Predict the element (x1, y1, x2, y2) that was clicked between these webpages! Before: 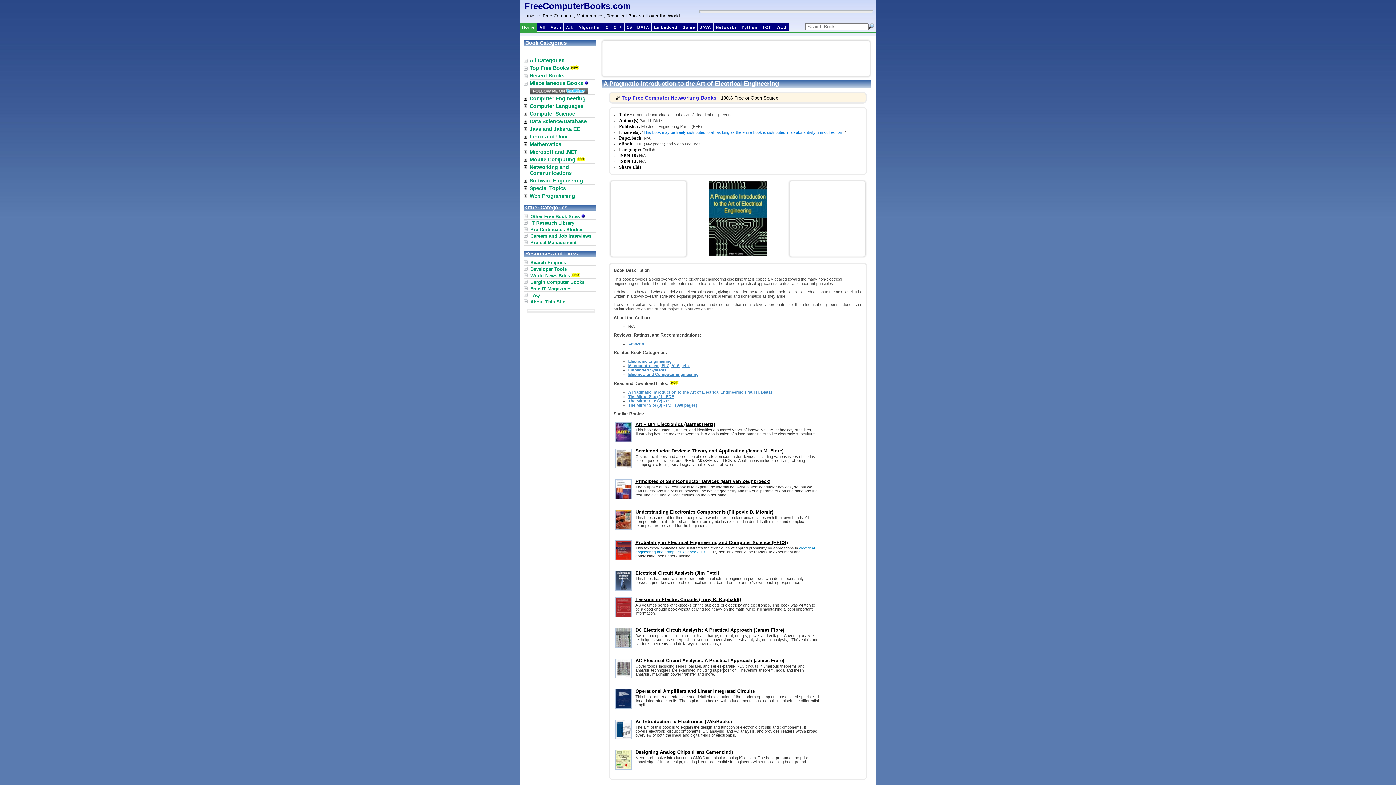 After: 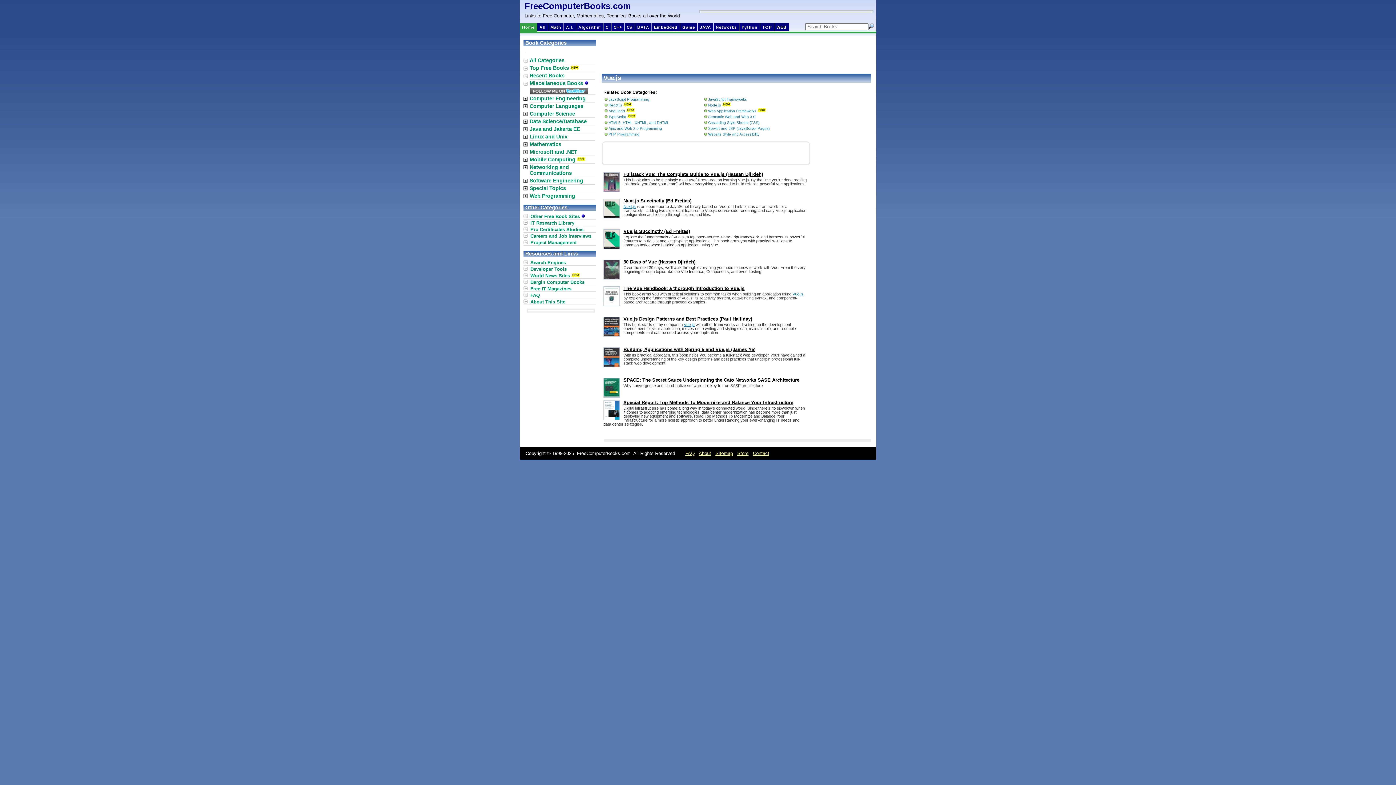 Action: label: WEB bbox: (774, 23, 789, 31)